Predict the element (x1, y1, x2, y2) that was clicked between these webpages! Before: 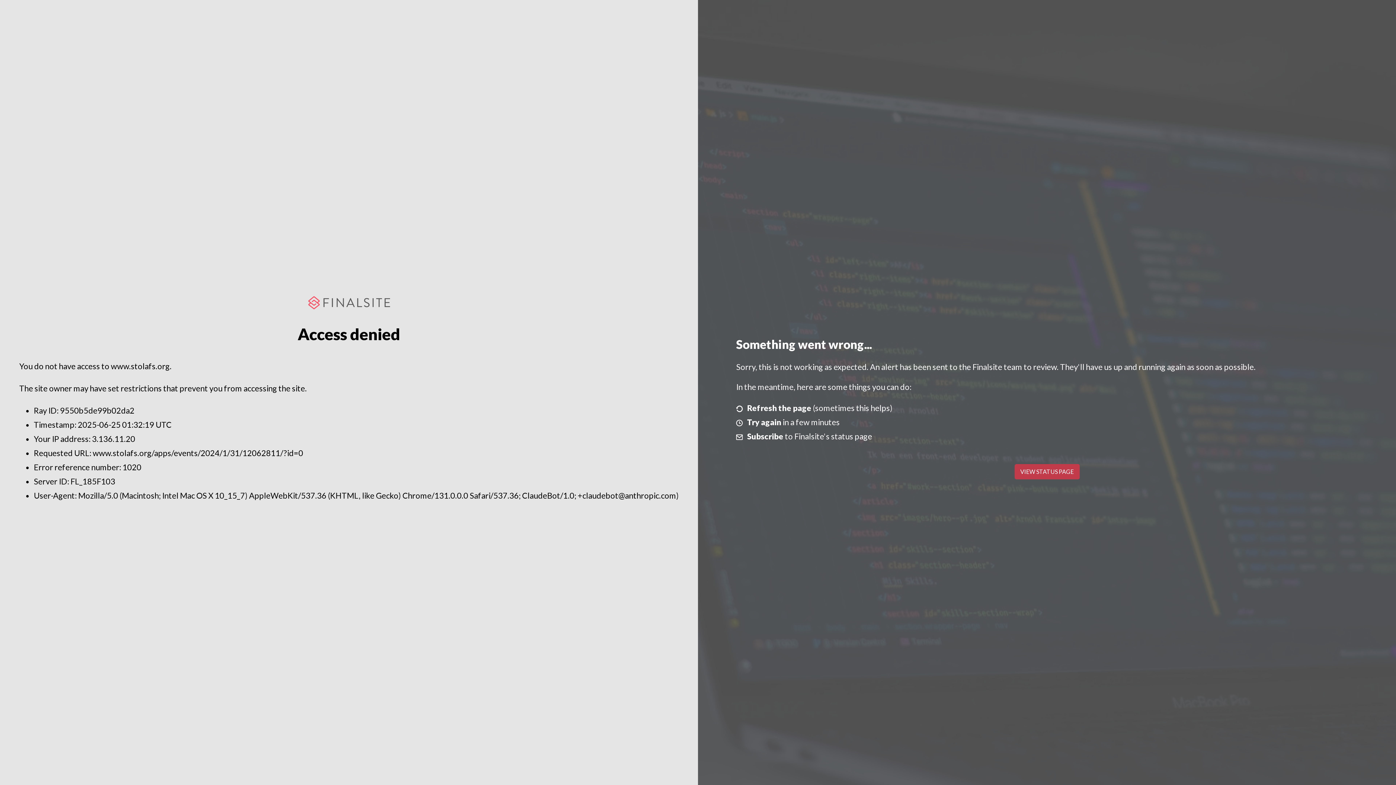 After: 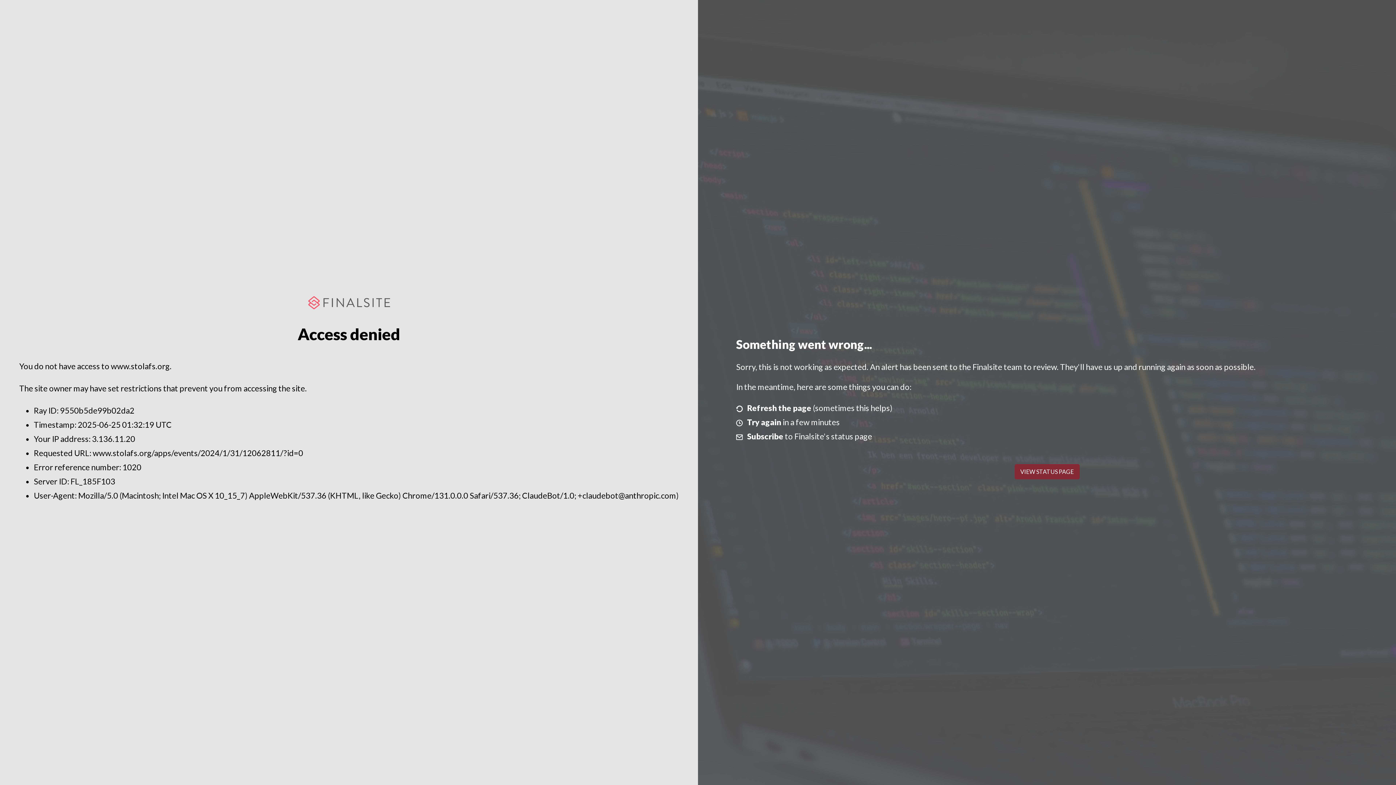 Action: label: VIEW STATUS PAGE bbox: (1014, 464, 1079, 479)